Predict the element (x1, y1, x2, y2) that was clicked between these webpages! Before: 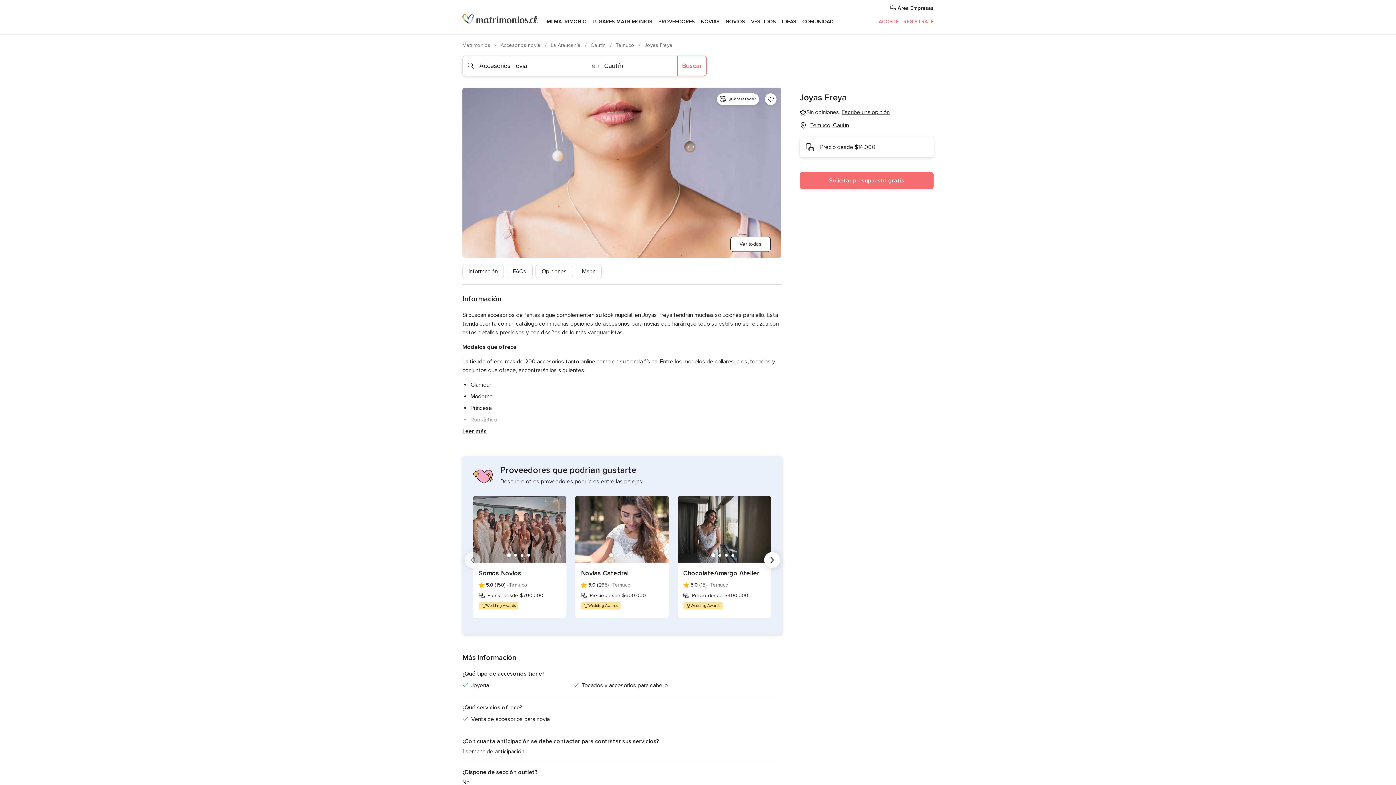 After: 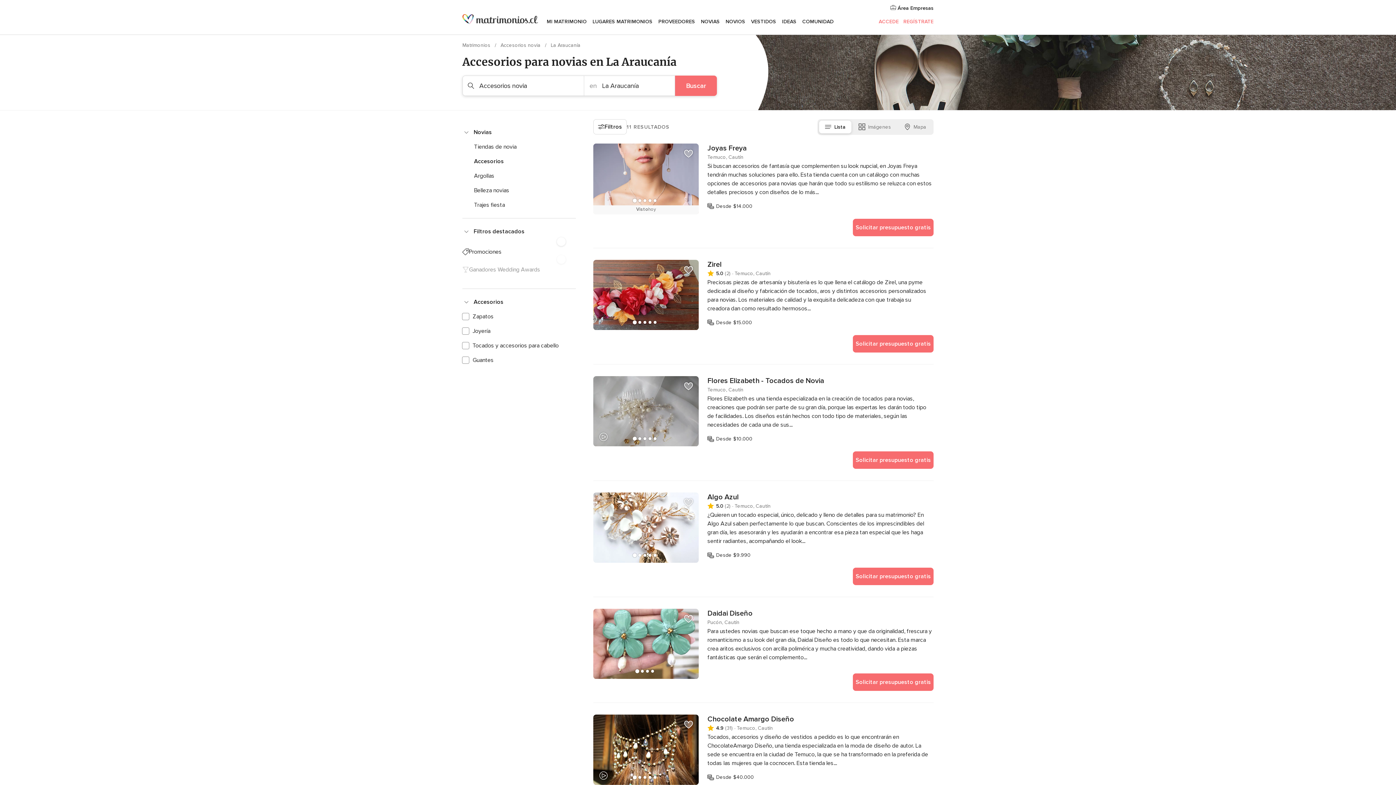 Action: bbox: (550, 42, 582, 48) label: La Araucanía 